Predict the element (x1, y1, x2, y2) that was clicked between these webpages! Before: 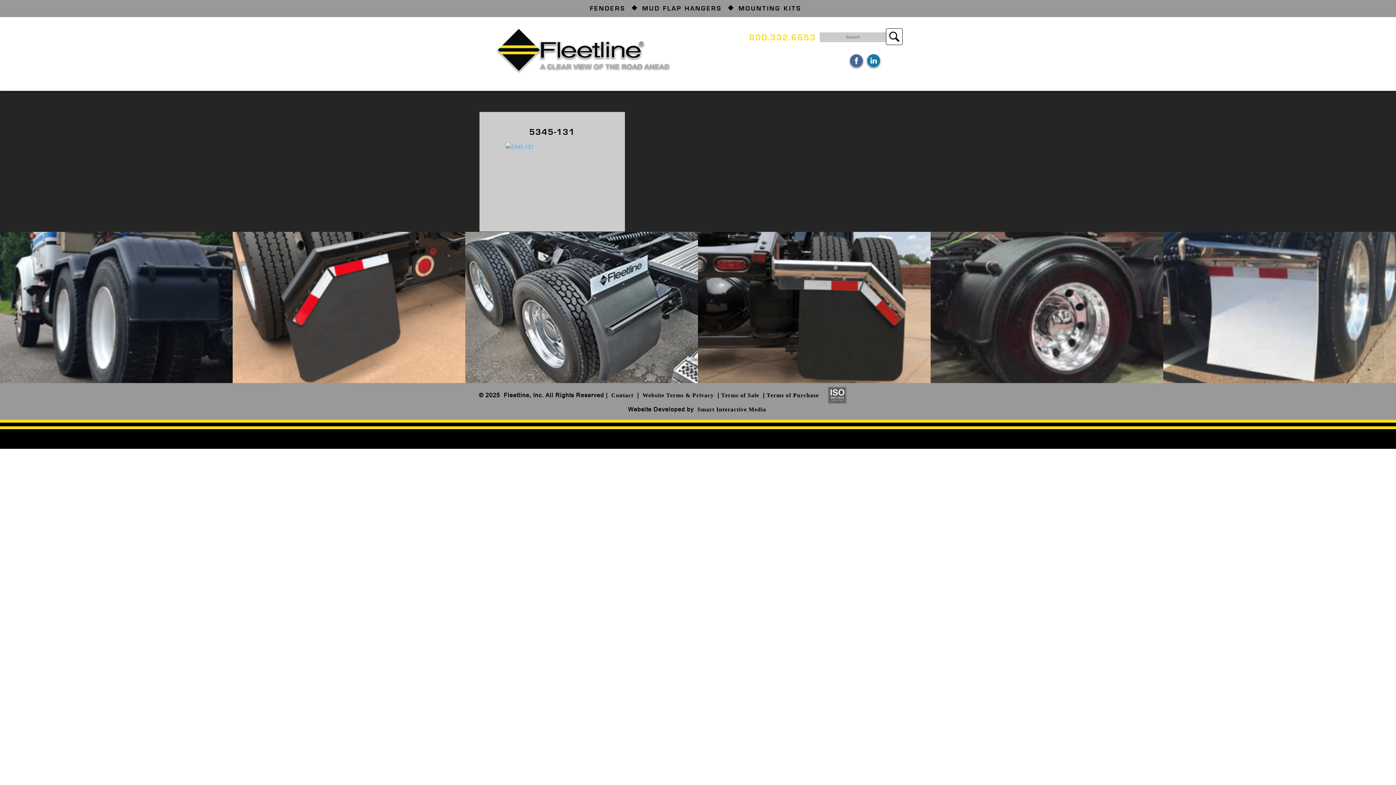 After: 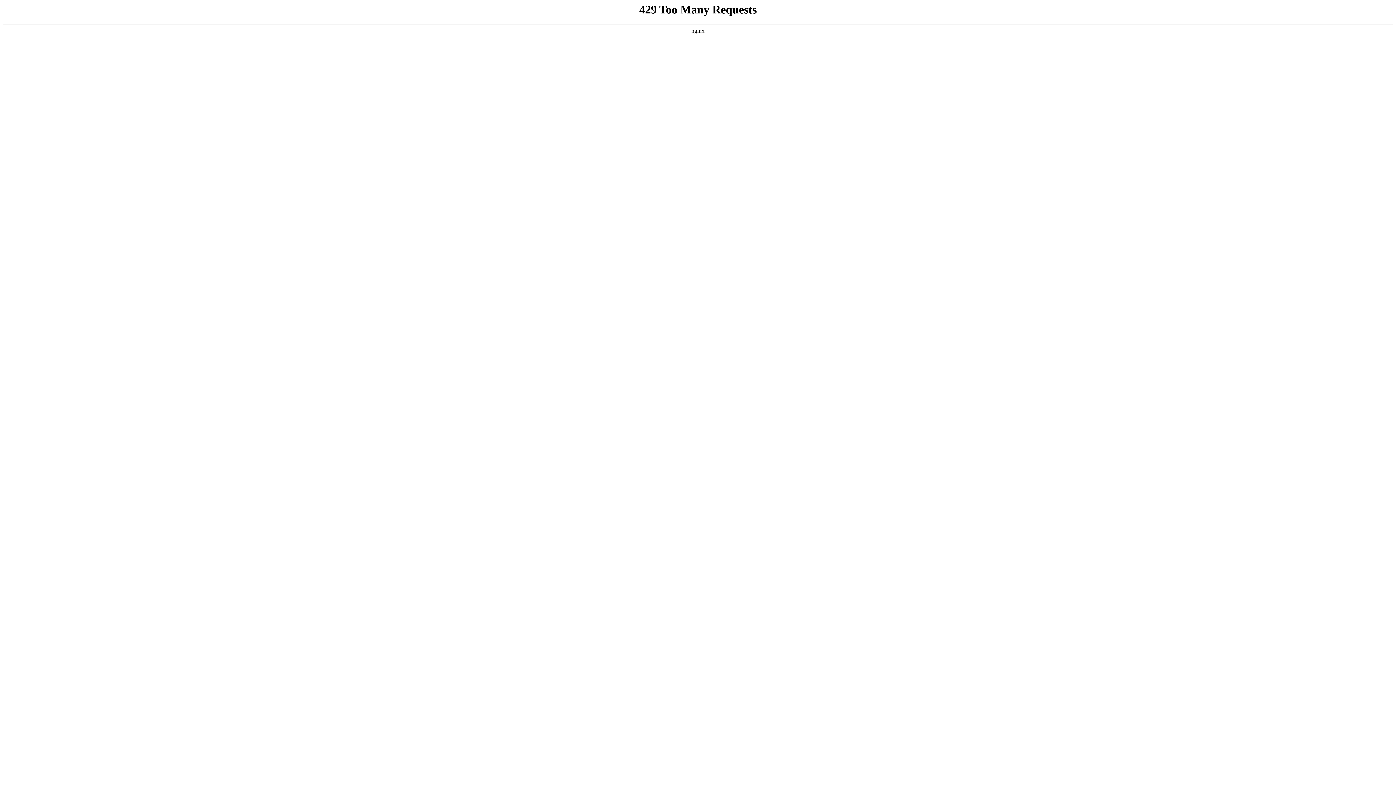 Action: bbox: (495, 46, 670, 53)